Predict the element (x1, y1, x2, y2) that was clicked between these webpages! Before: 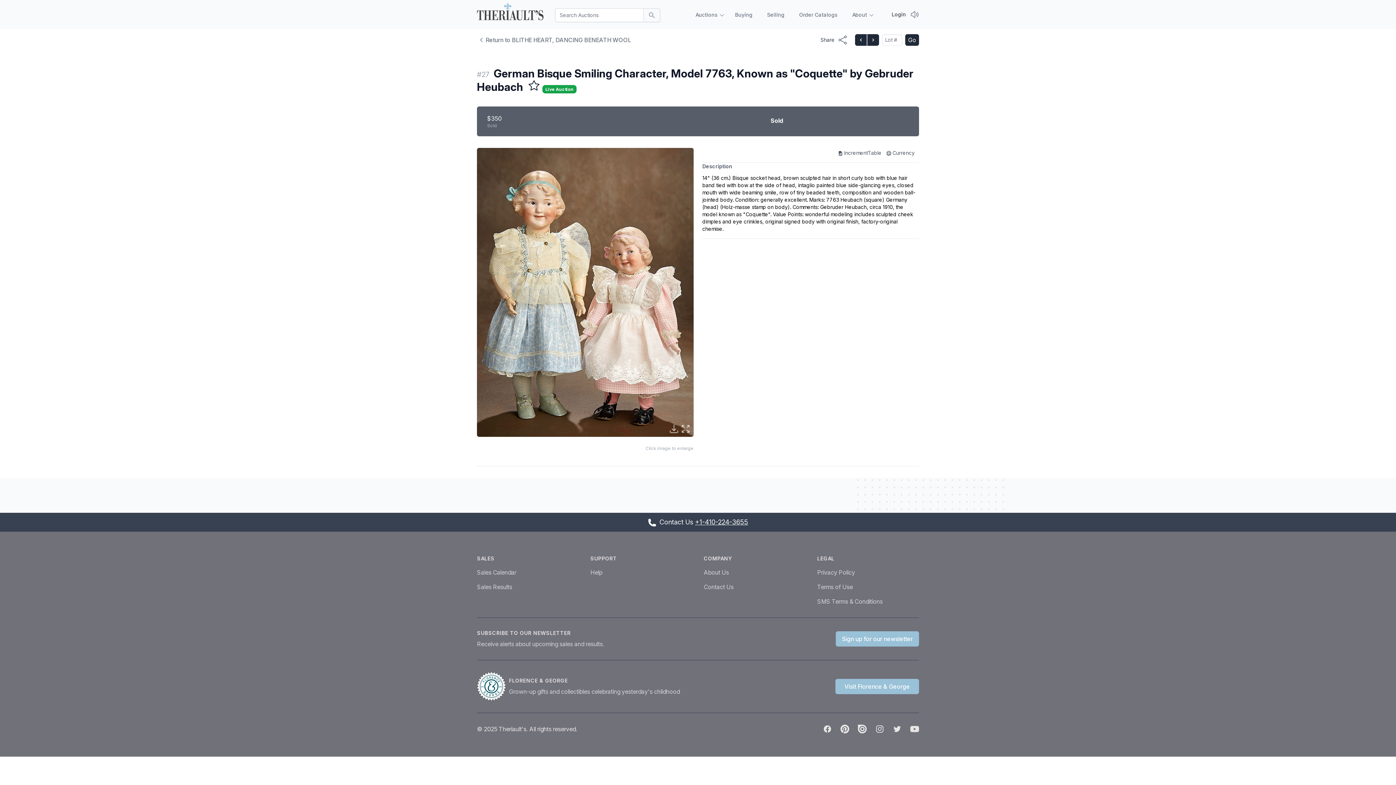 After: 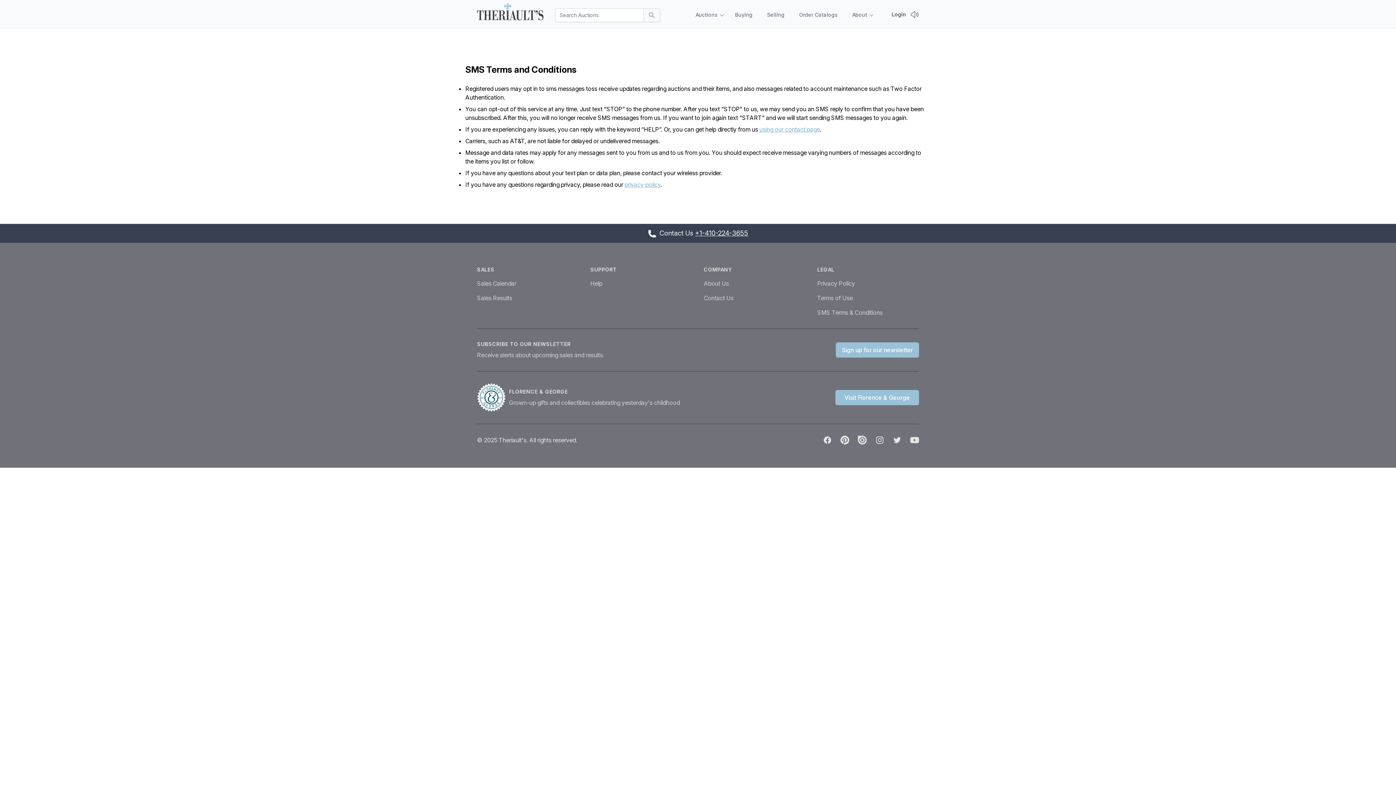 Action: label: SMS Terms & Conditions bbox: (817, 598, 882, 605)